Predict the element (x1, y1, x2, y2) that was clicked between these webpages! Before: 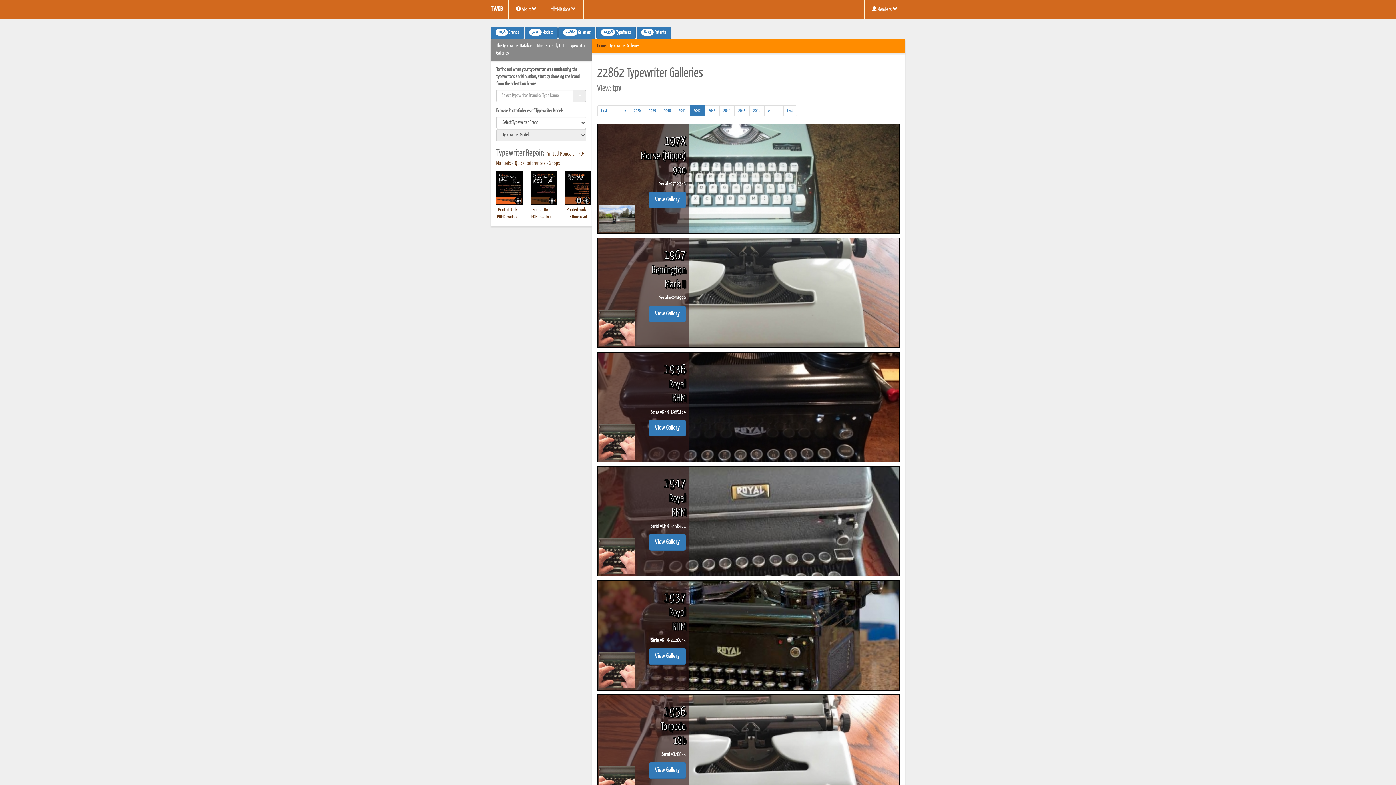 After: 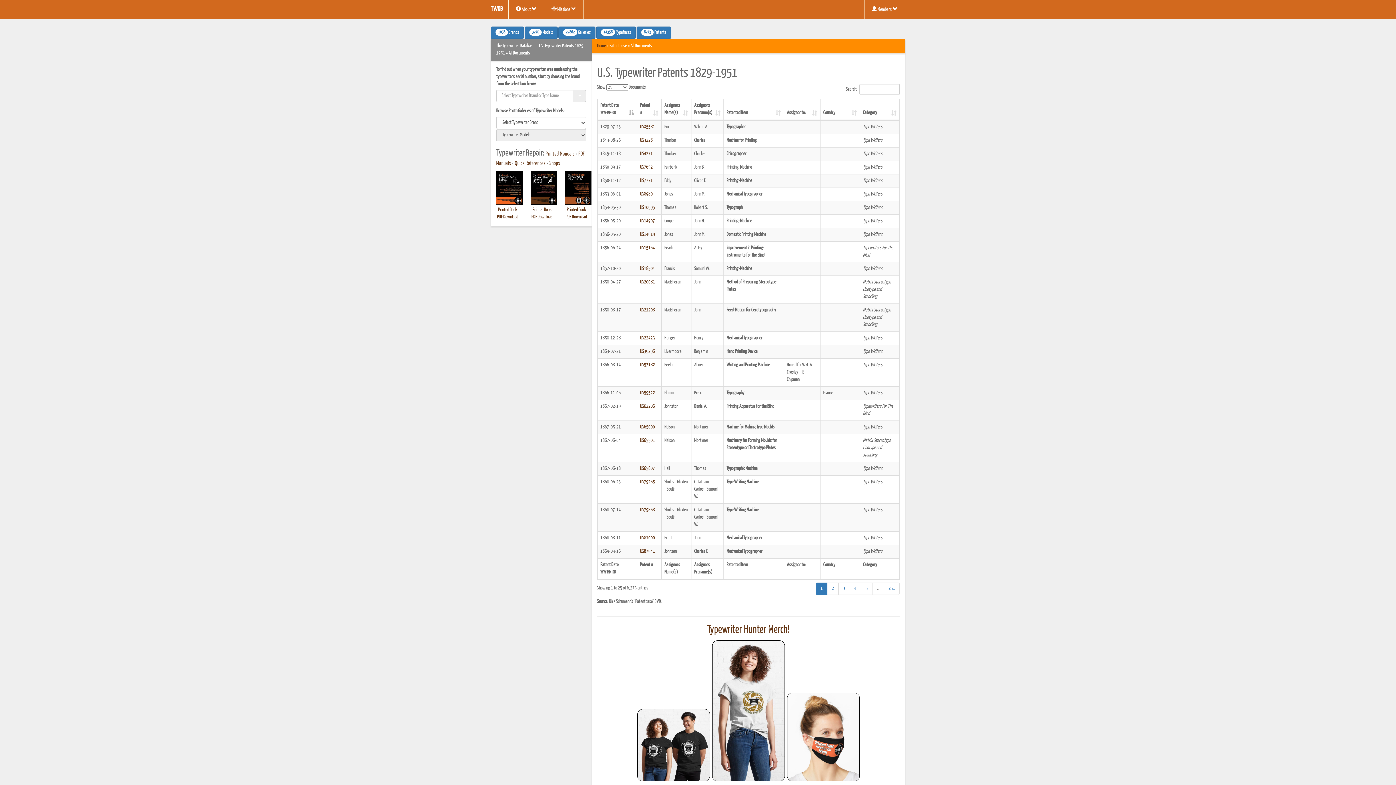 Action: bbox: (636, 26, 671, 38) label: 6273 Patents